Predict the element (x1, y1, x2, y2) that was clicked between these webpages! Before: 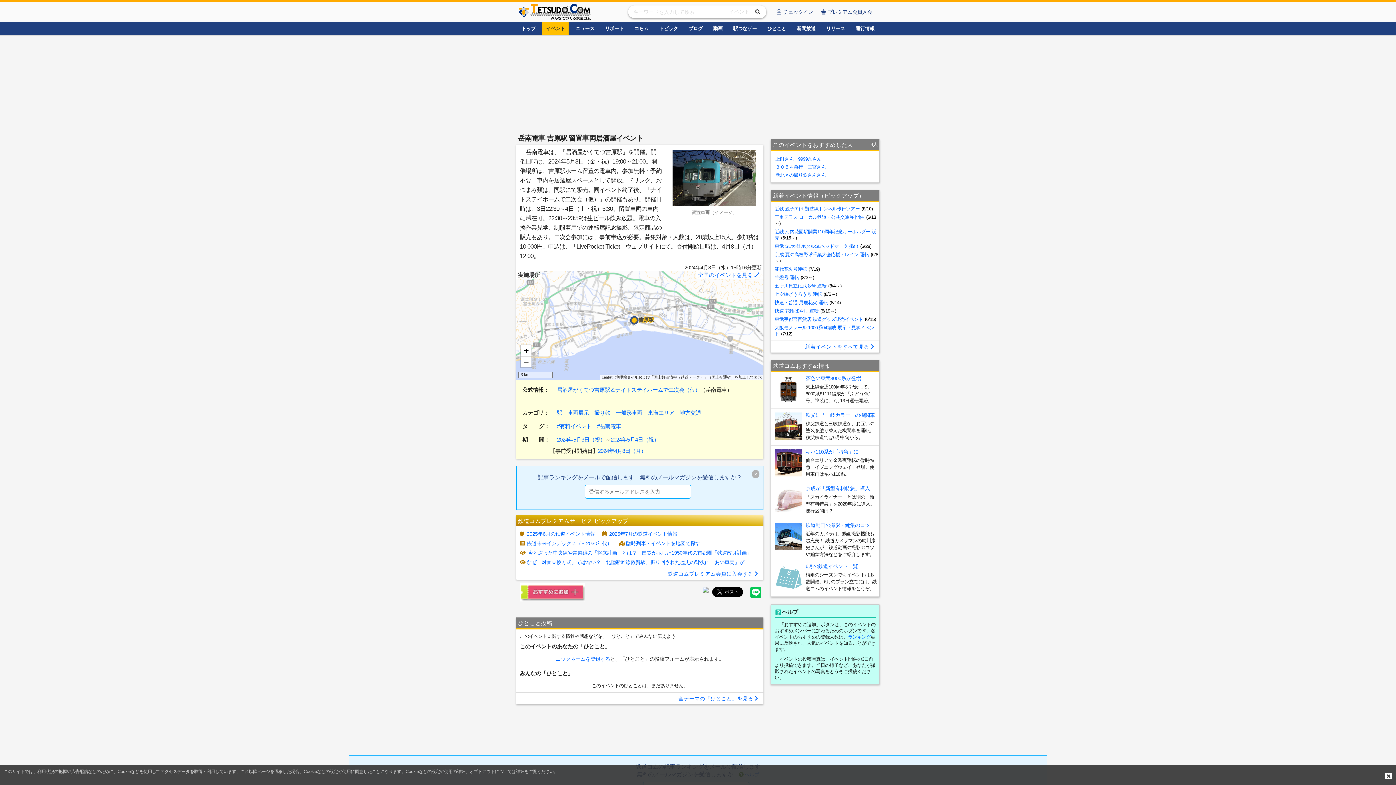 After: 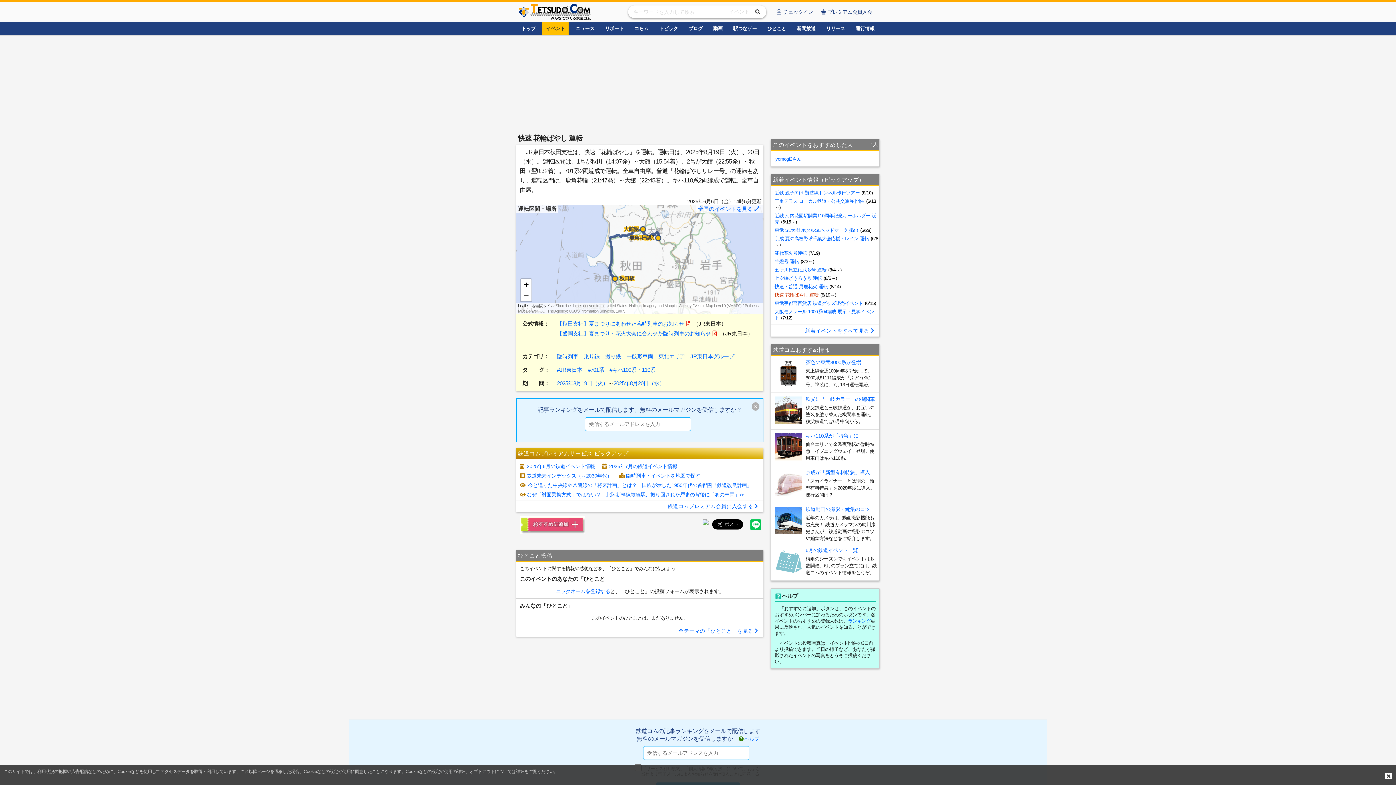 Action: label: 快速 花輪ばやし 運転 bbox: (774, 308, 818, 313)